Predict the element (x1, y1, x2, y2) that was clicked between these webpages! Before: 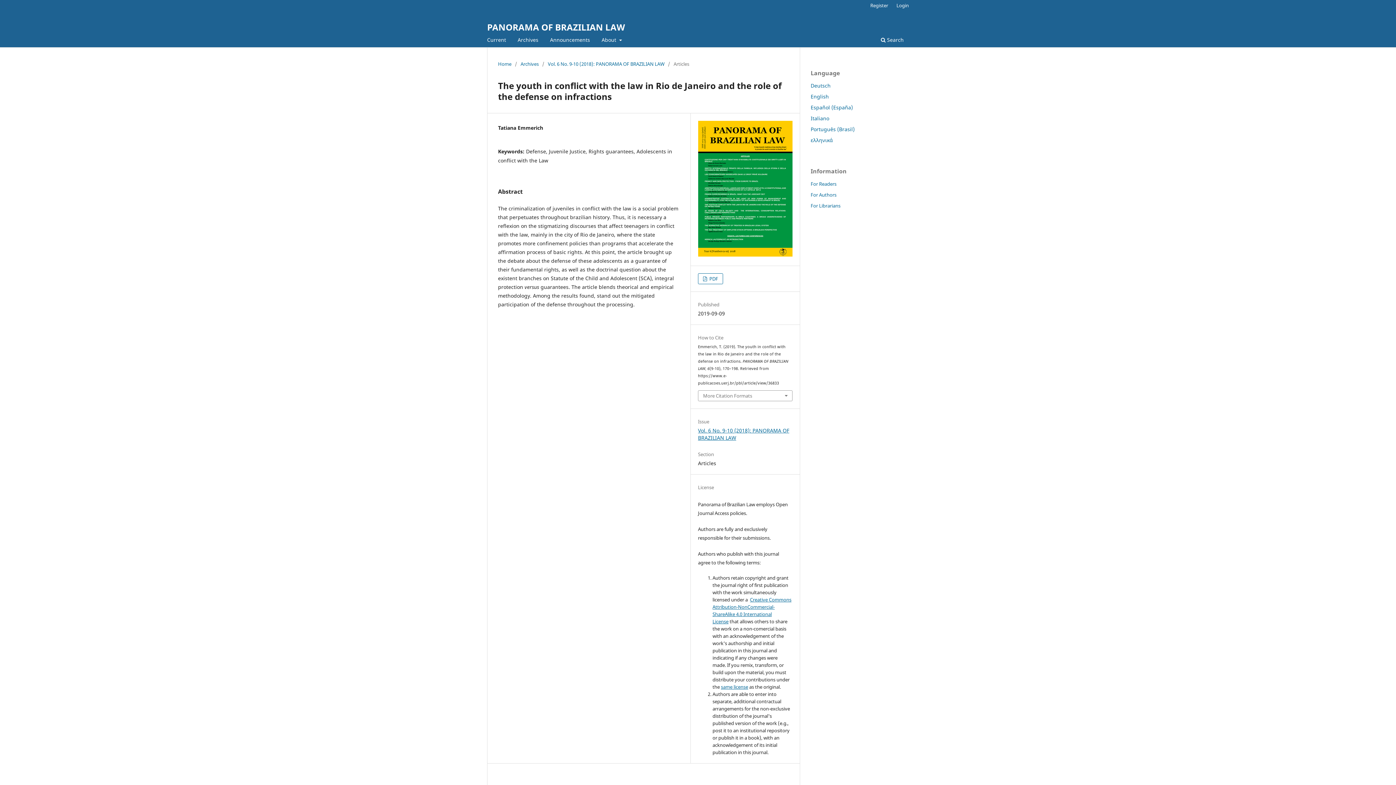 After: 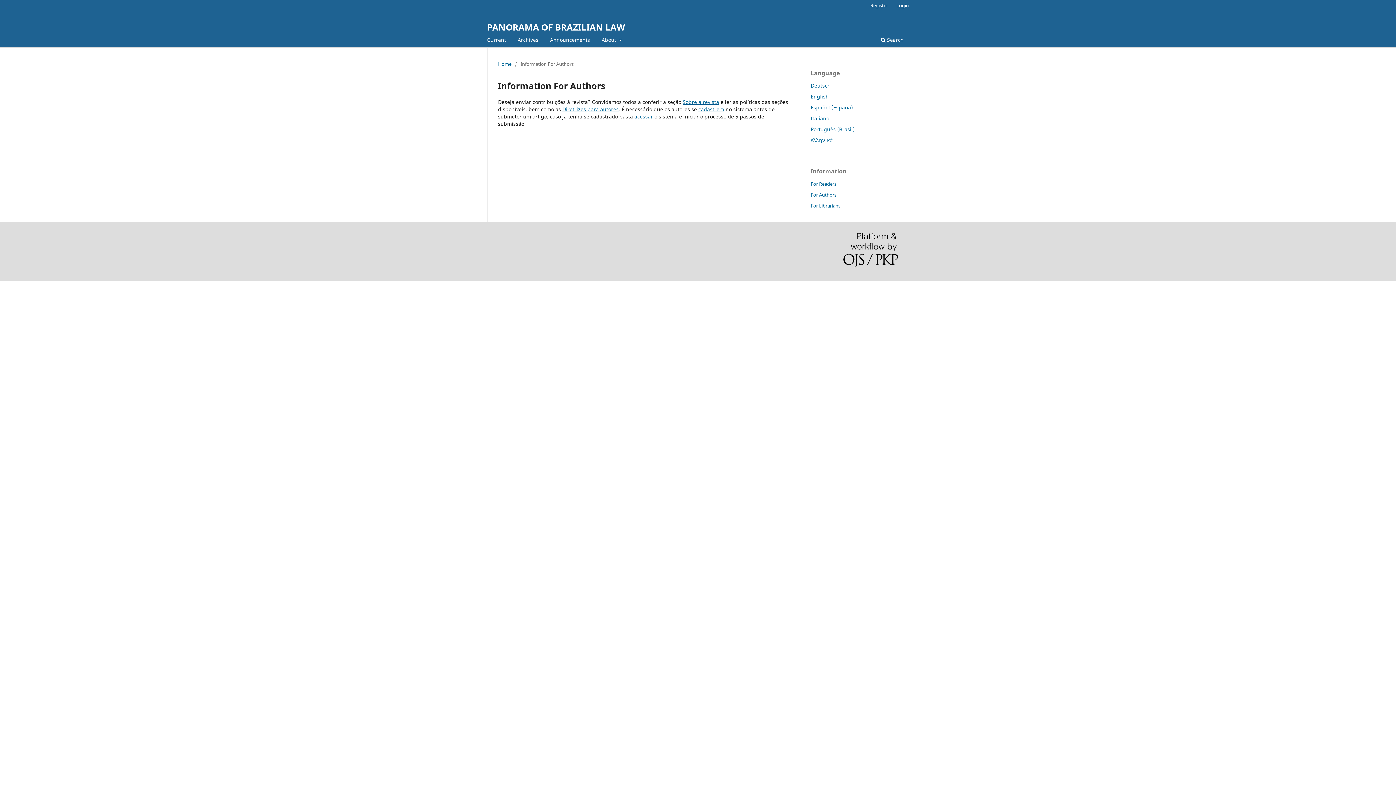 Action: bbox: (810, 191, 836, 198) label: For Authors